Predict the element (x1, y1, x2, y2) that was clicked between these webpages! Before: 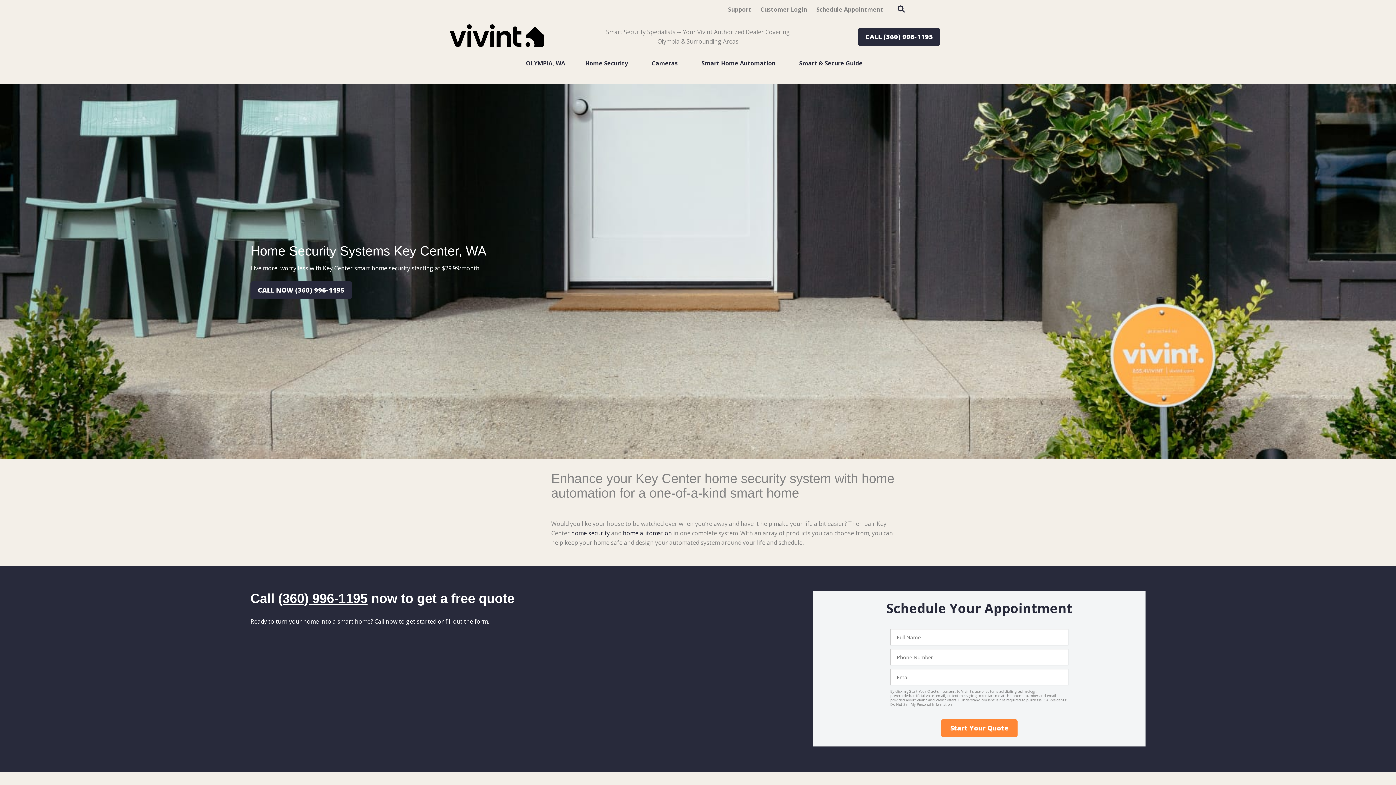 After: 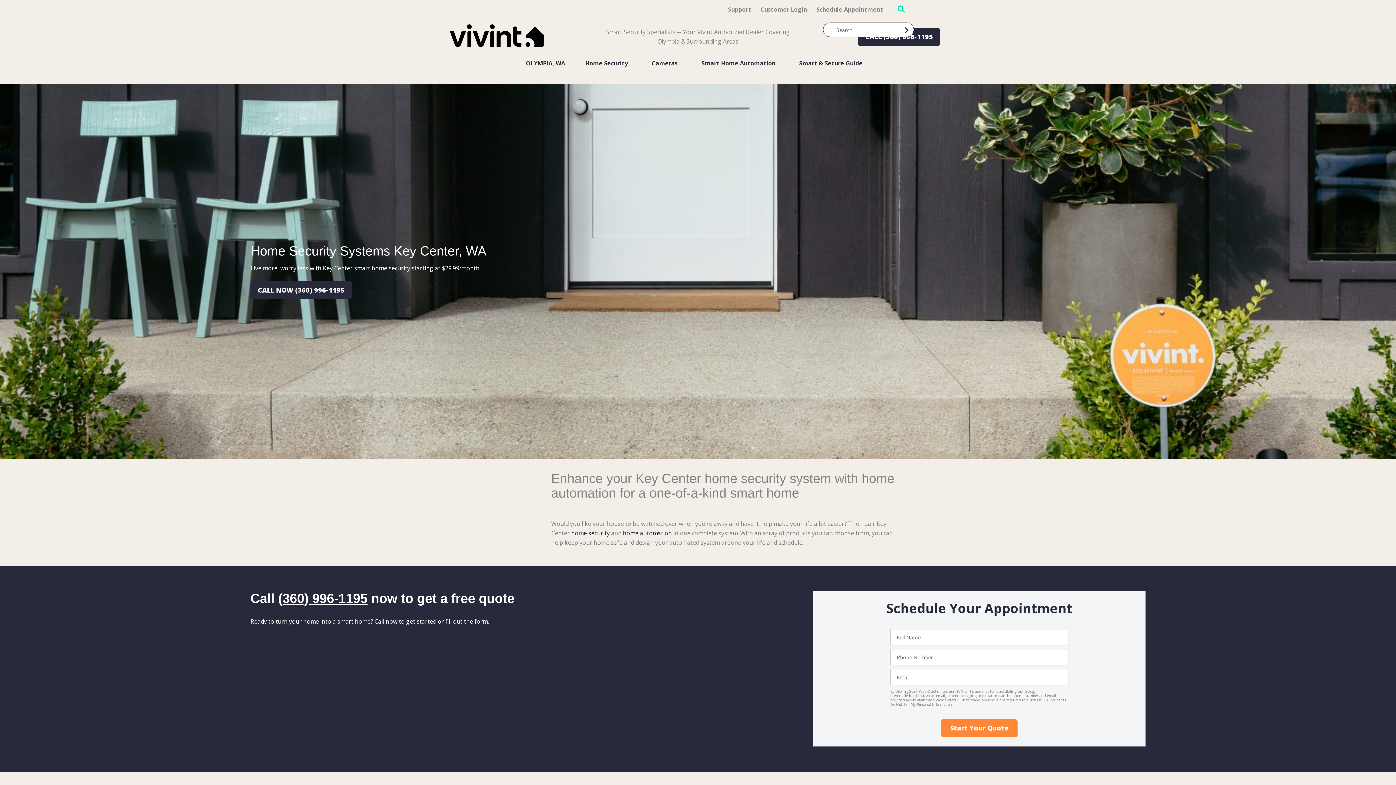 Action: bbox: (897, 5, 905, 12)